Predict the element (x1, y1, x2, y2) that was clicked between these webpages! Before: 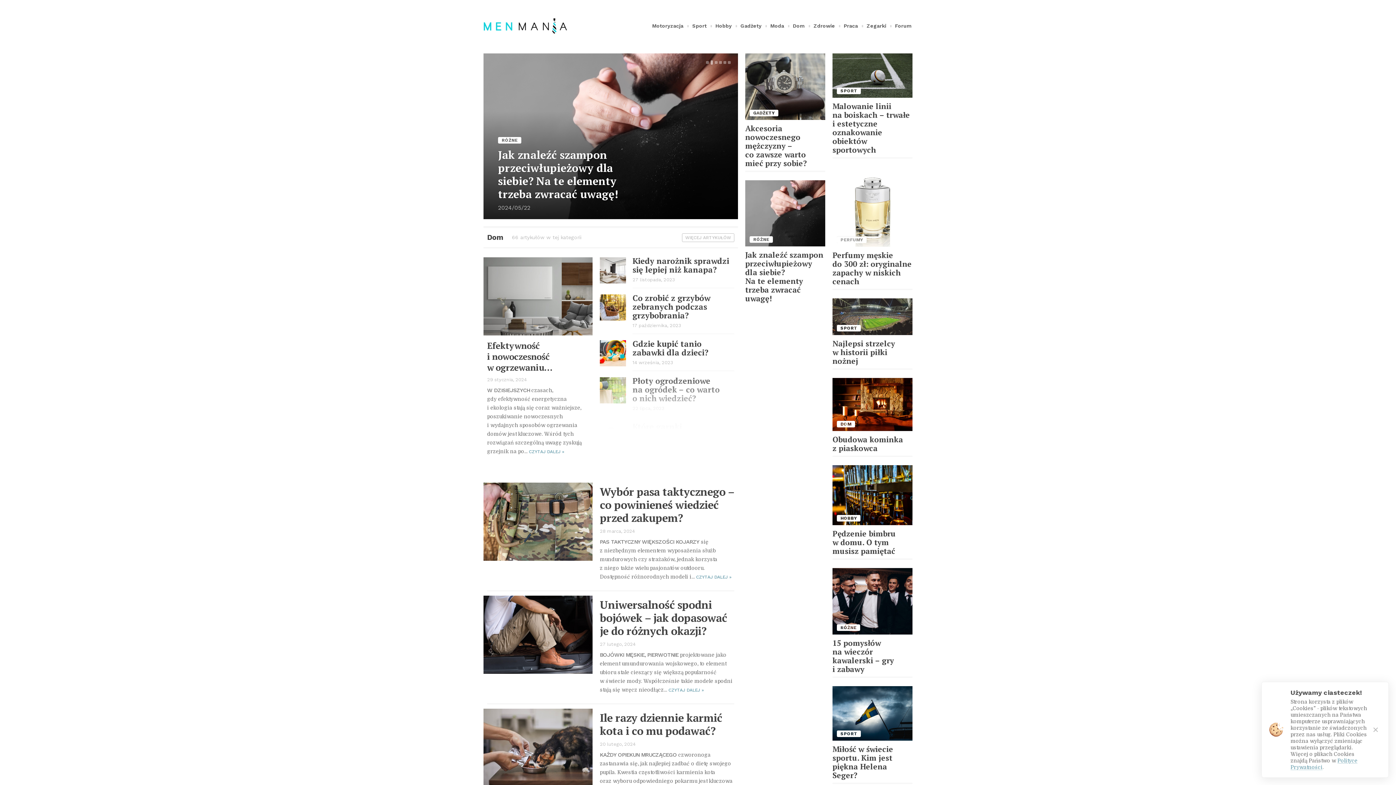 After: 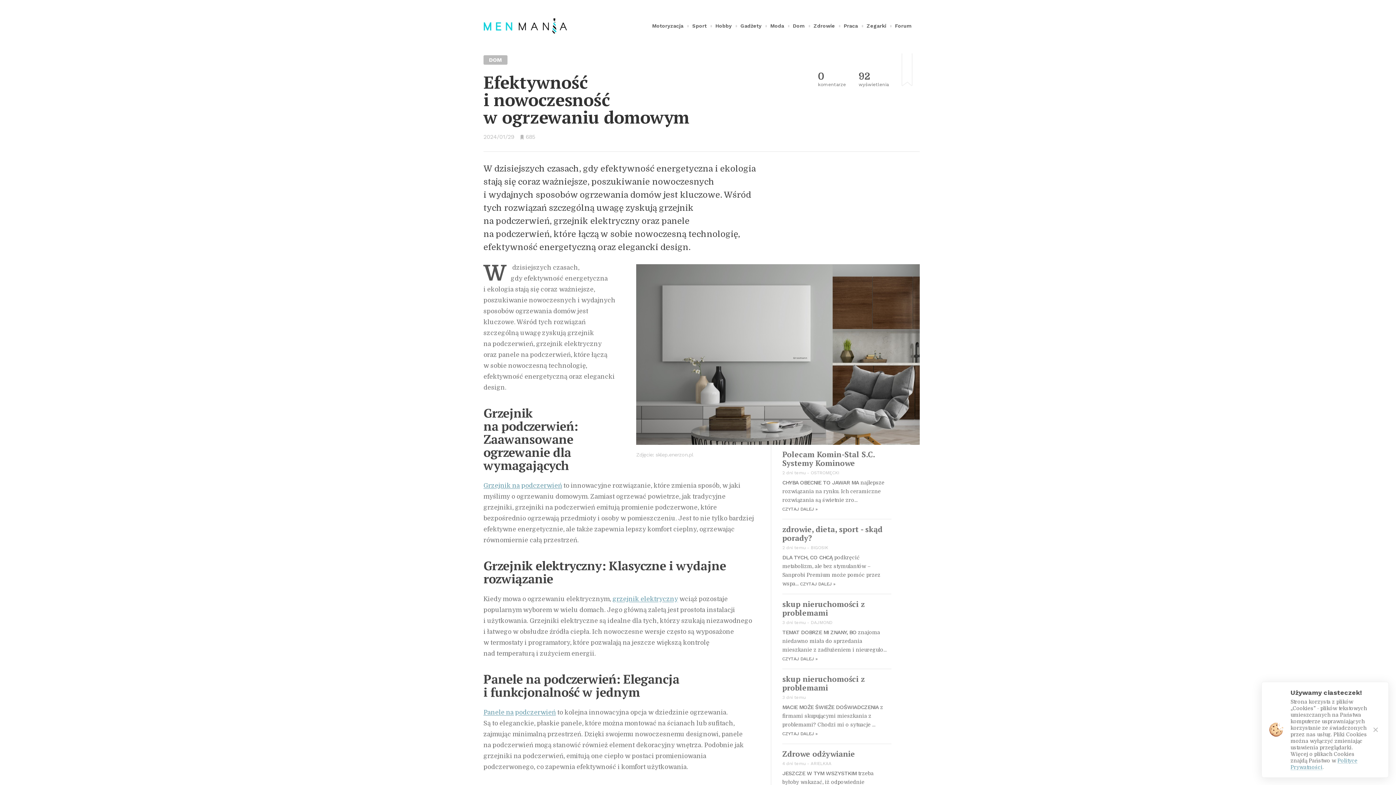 Action: label: CZYTAJ DALEJ » bbox: (529, 449, 564, 454)